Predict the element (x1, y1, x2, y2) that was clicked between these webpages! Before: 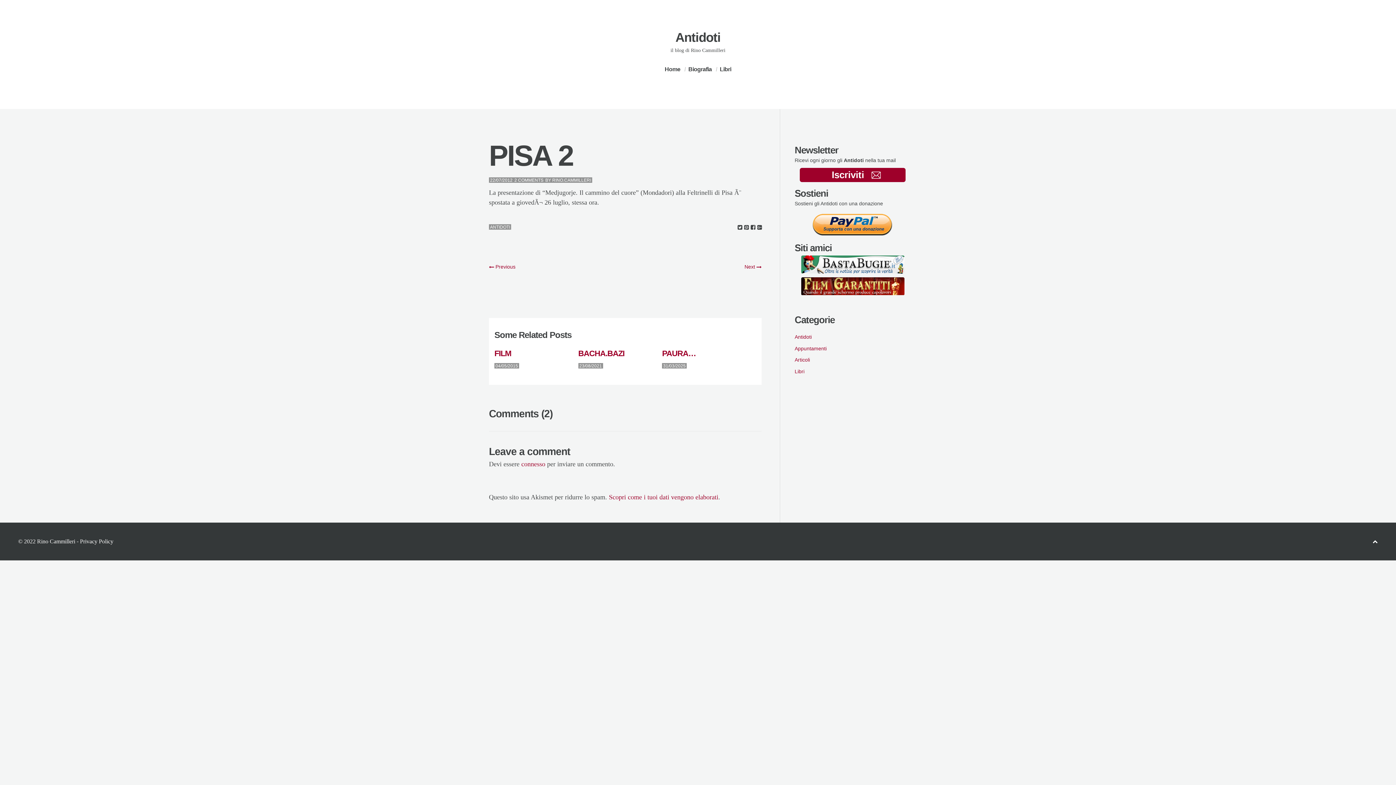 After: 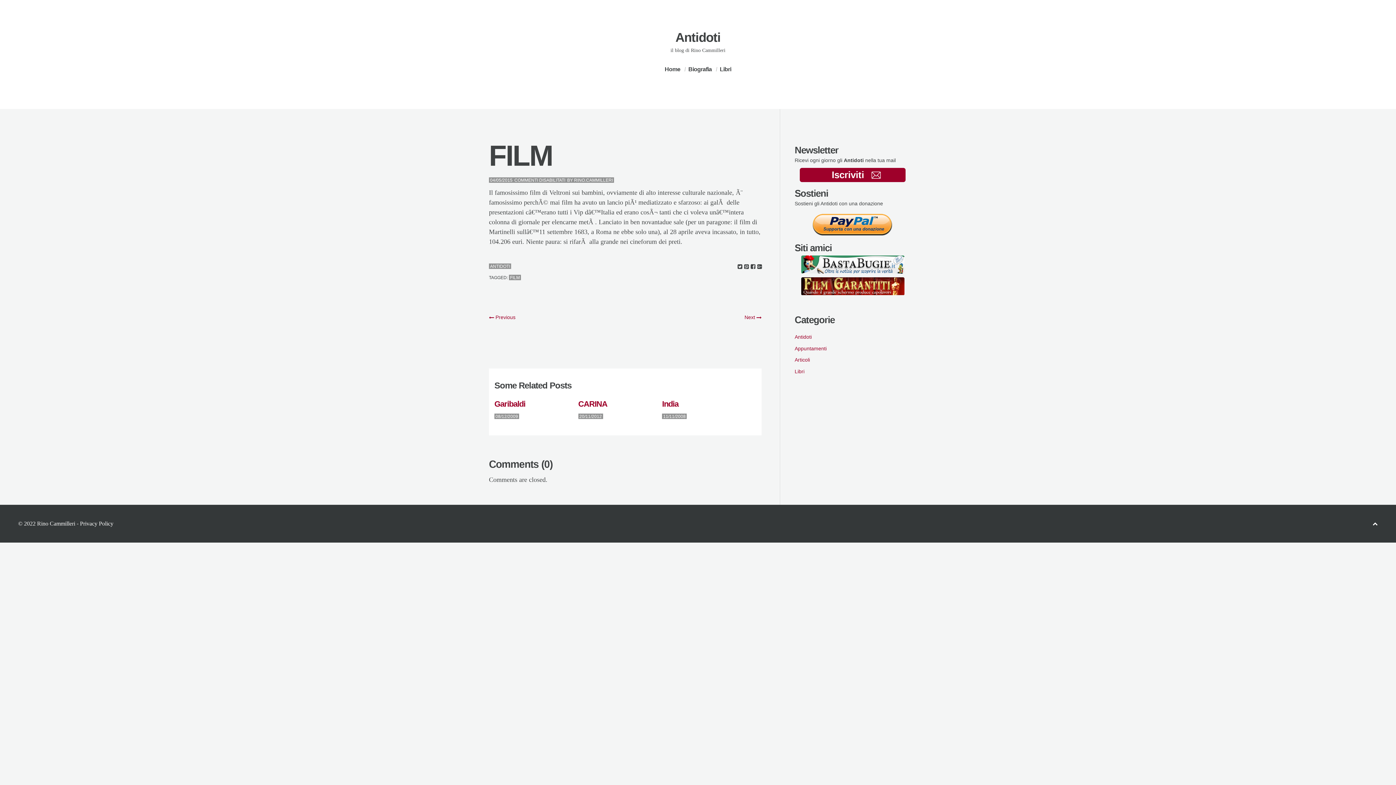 Action: label: FILM bbox: (494, 349, 511, 358)